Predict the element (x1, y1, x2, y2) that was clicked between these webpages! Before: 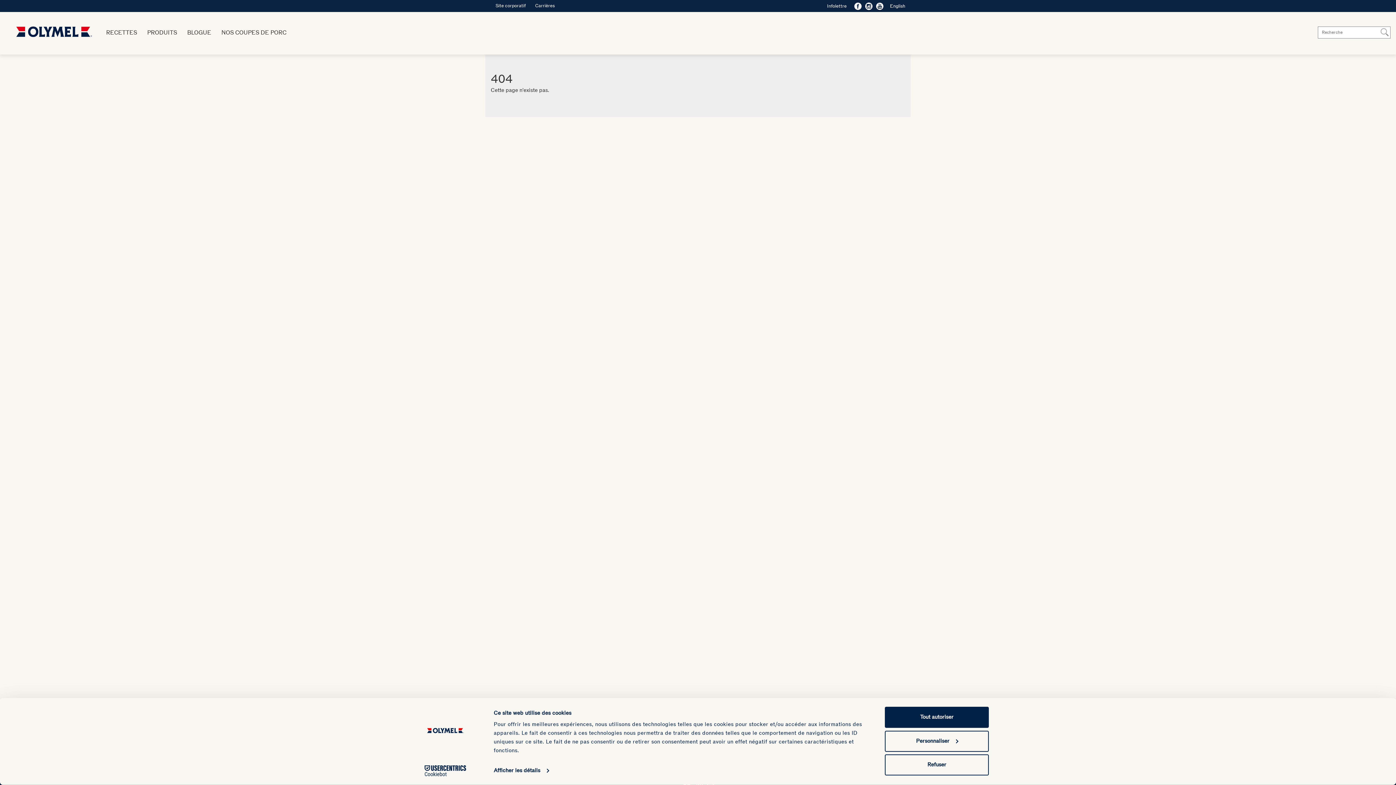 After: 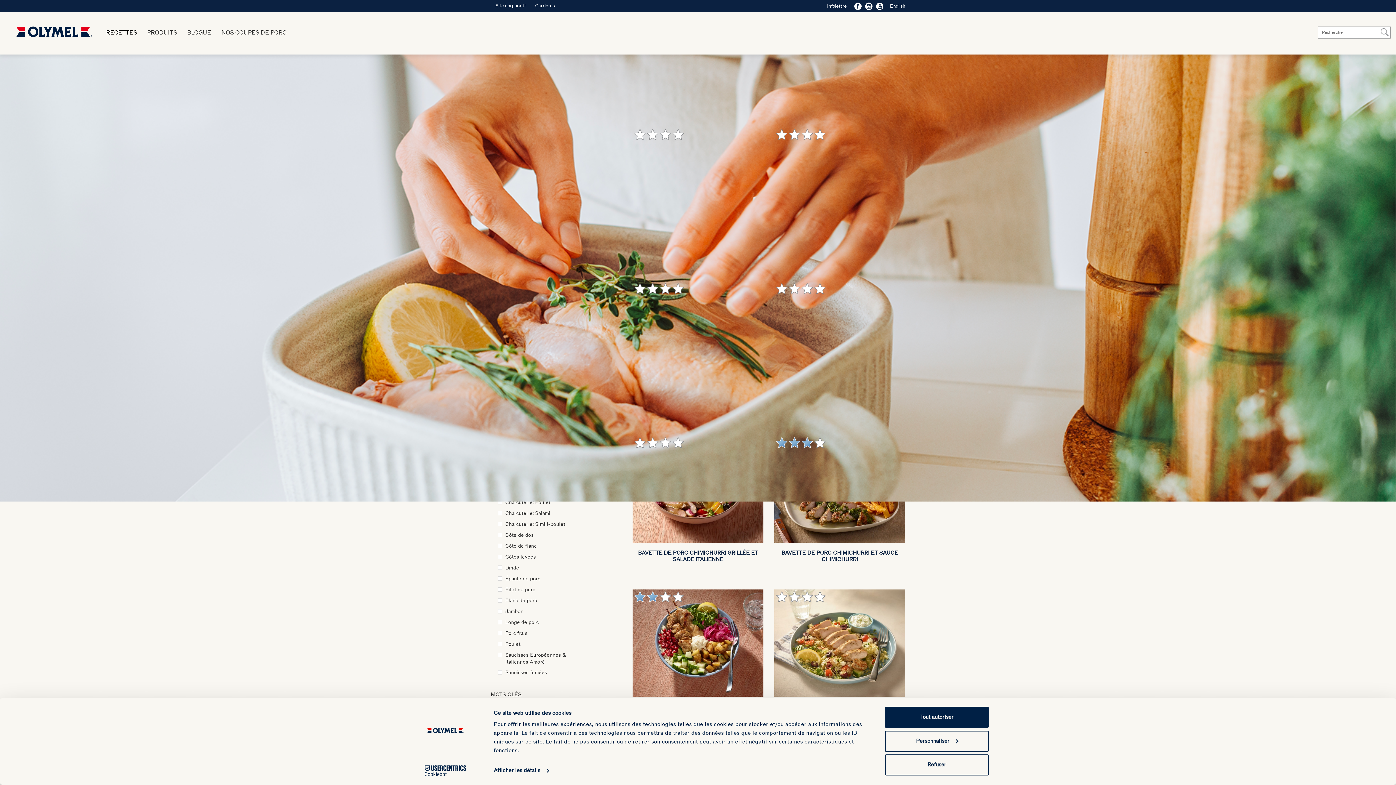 Action: bbox: (105, 23, 137, 41) label: RECETTES